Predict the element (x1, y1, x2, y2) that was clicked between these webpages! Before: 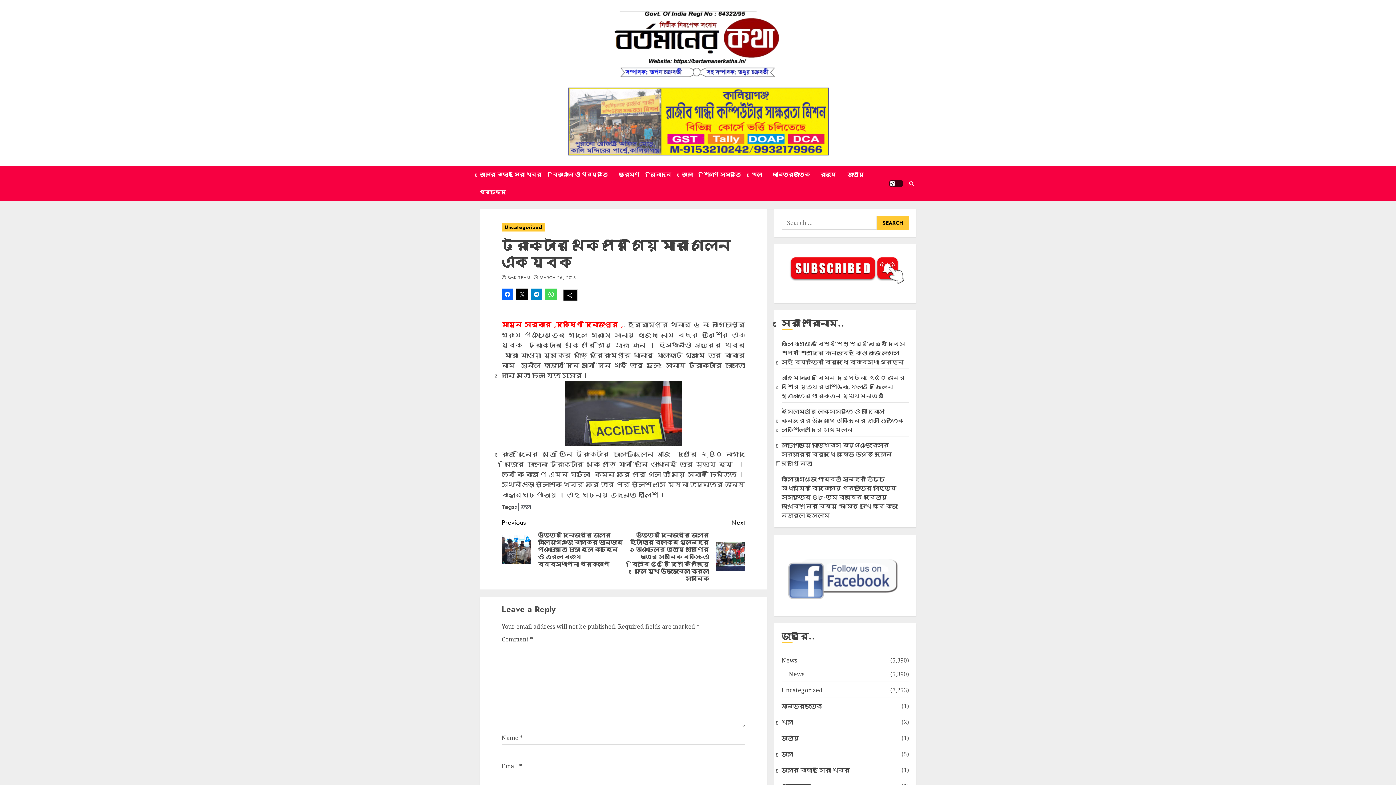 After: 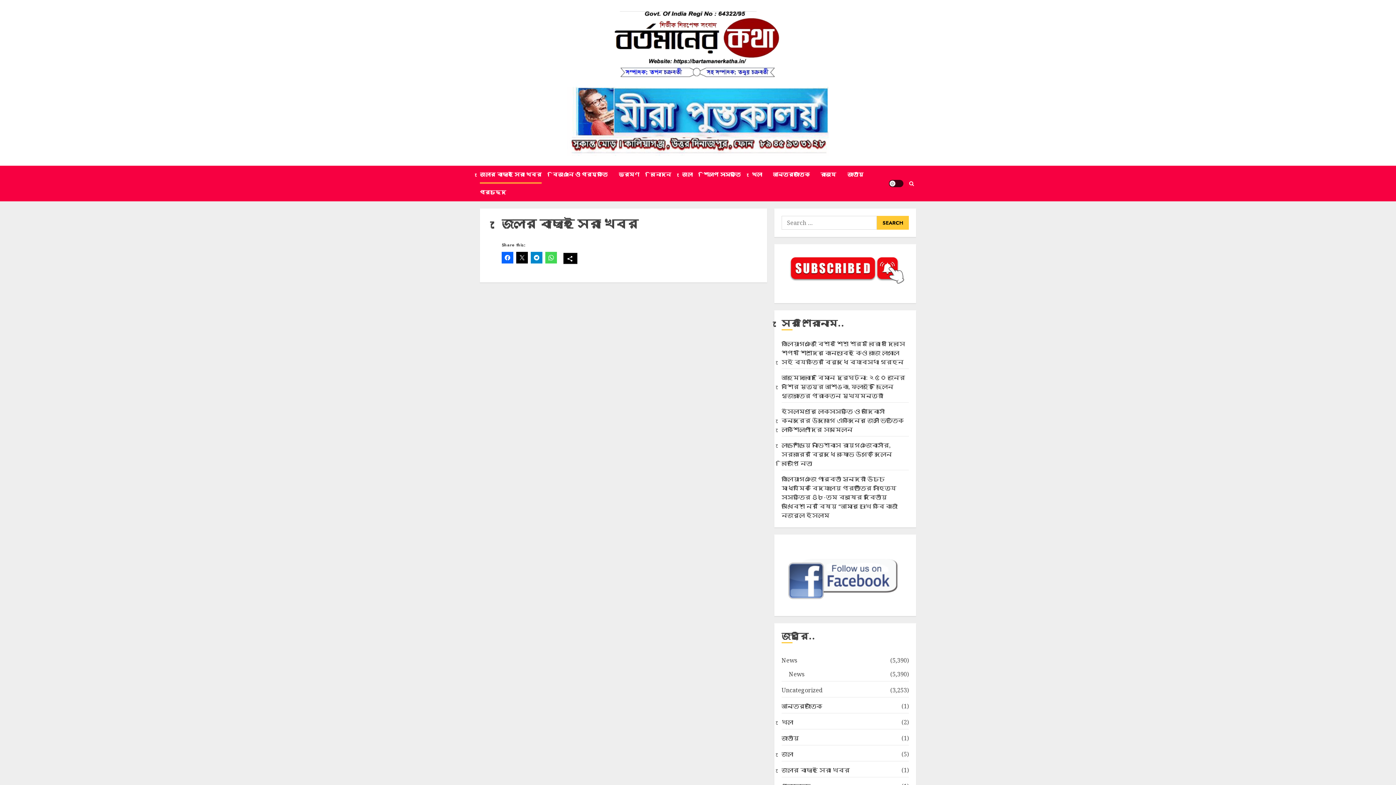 Action: bbox: (480, 165, 552, 183) label: জেলার বাছাই সেরা খবর